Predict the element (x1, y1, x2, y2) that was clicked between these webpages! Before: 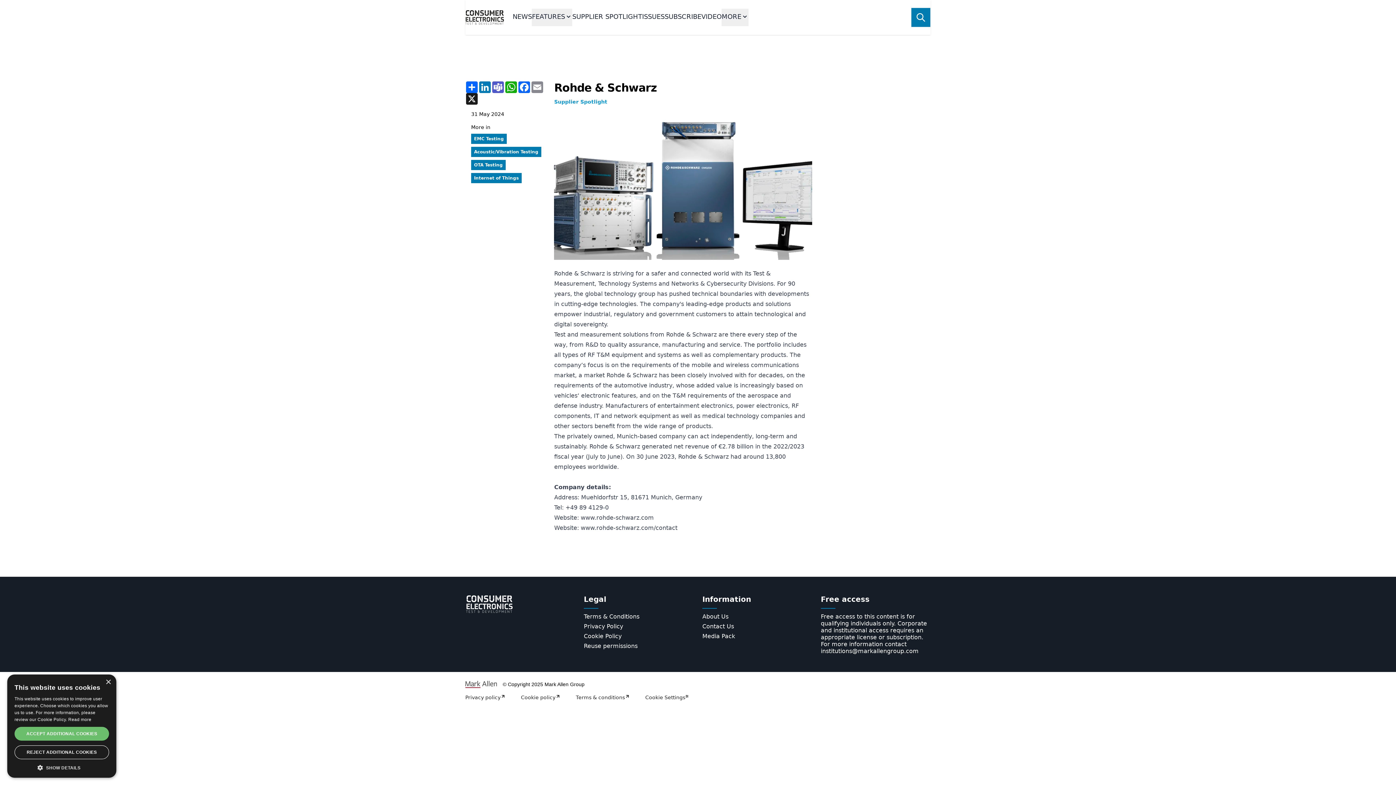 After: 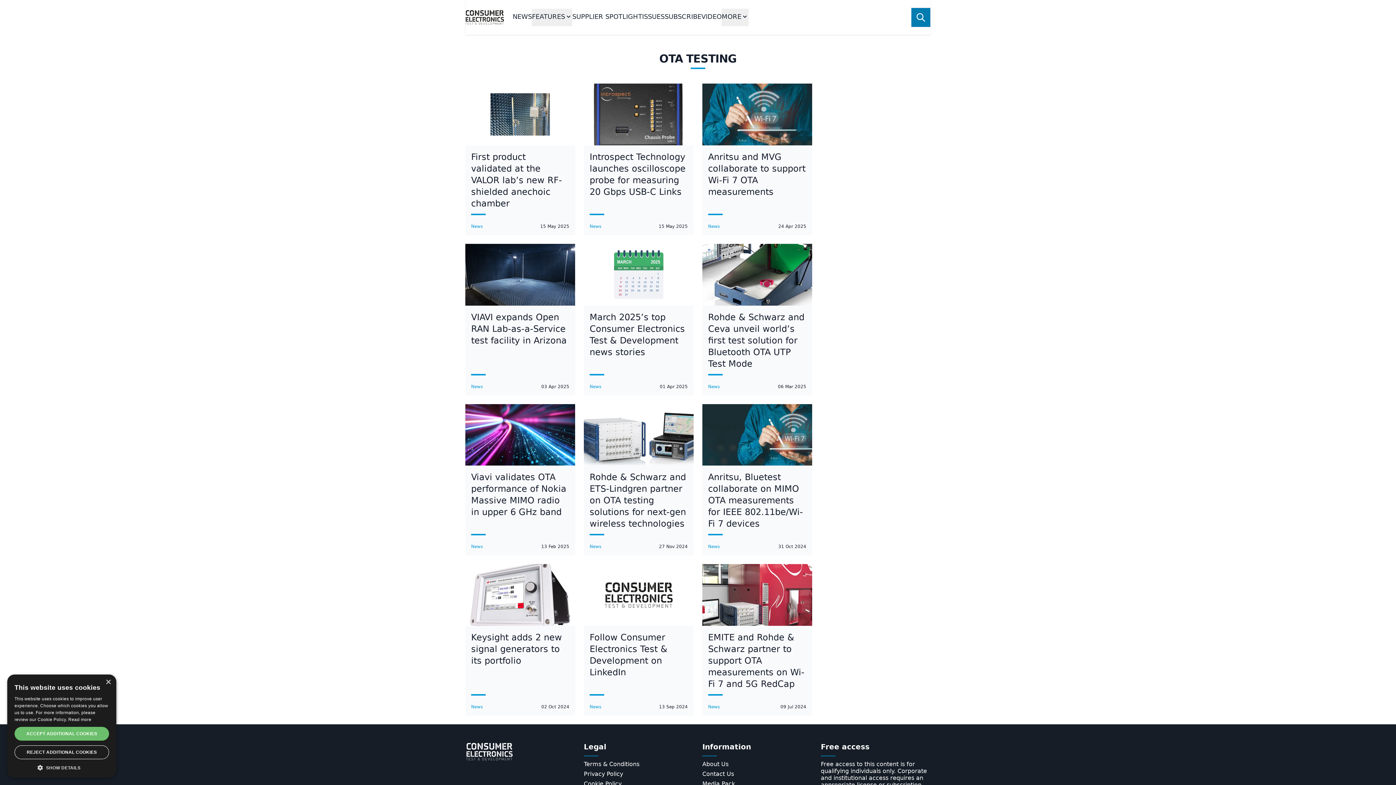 Action: label: Read more articles from OTA Testing bbox: (474, 162, 502, 167)